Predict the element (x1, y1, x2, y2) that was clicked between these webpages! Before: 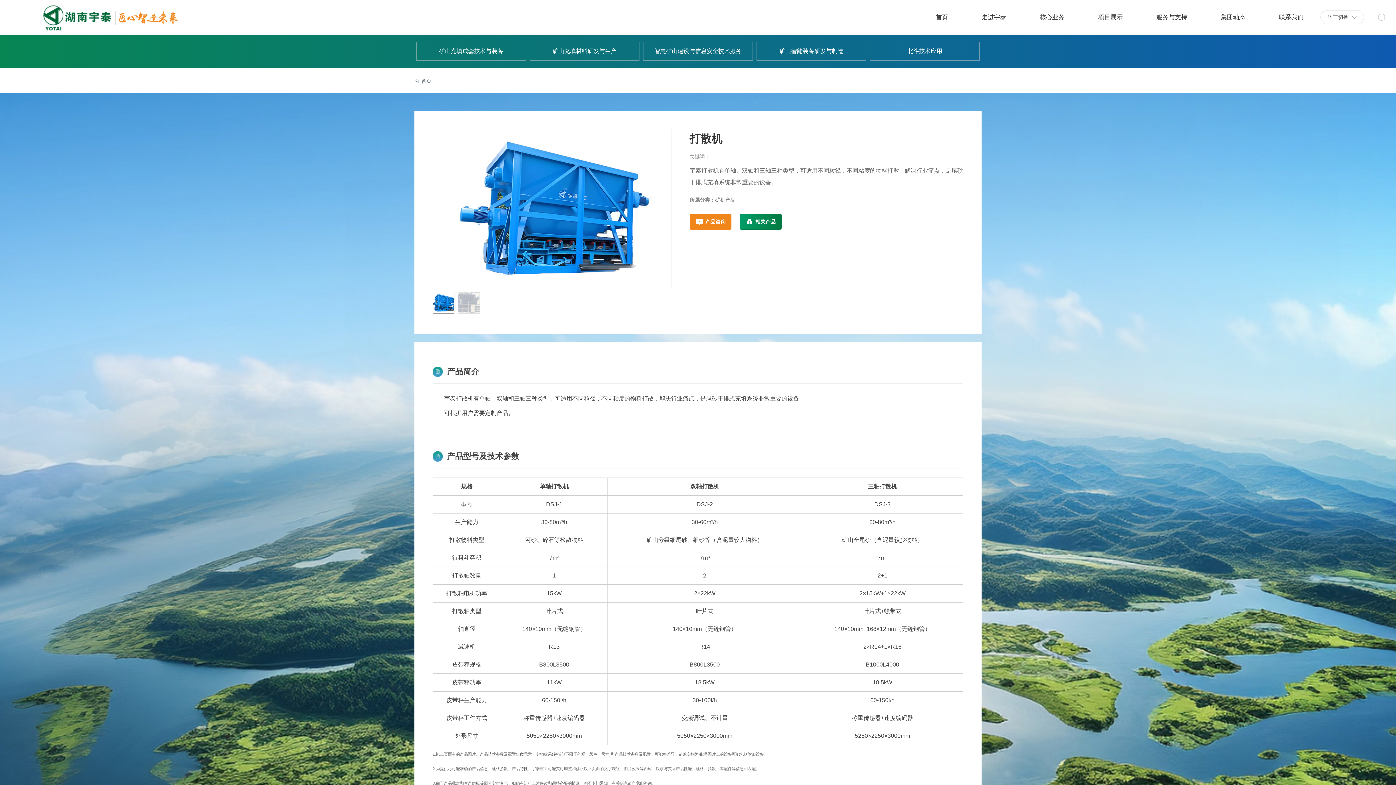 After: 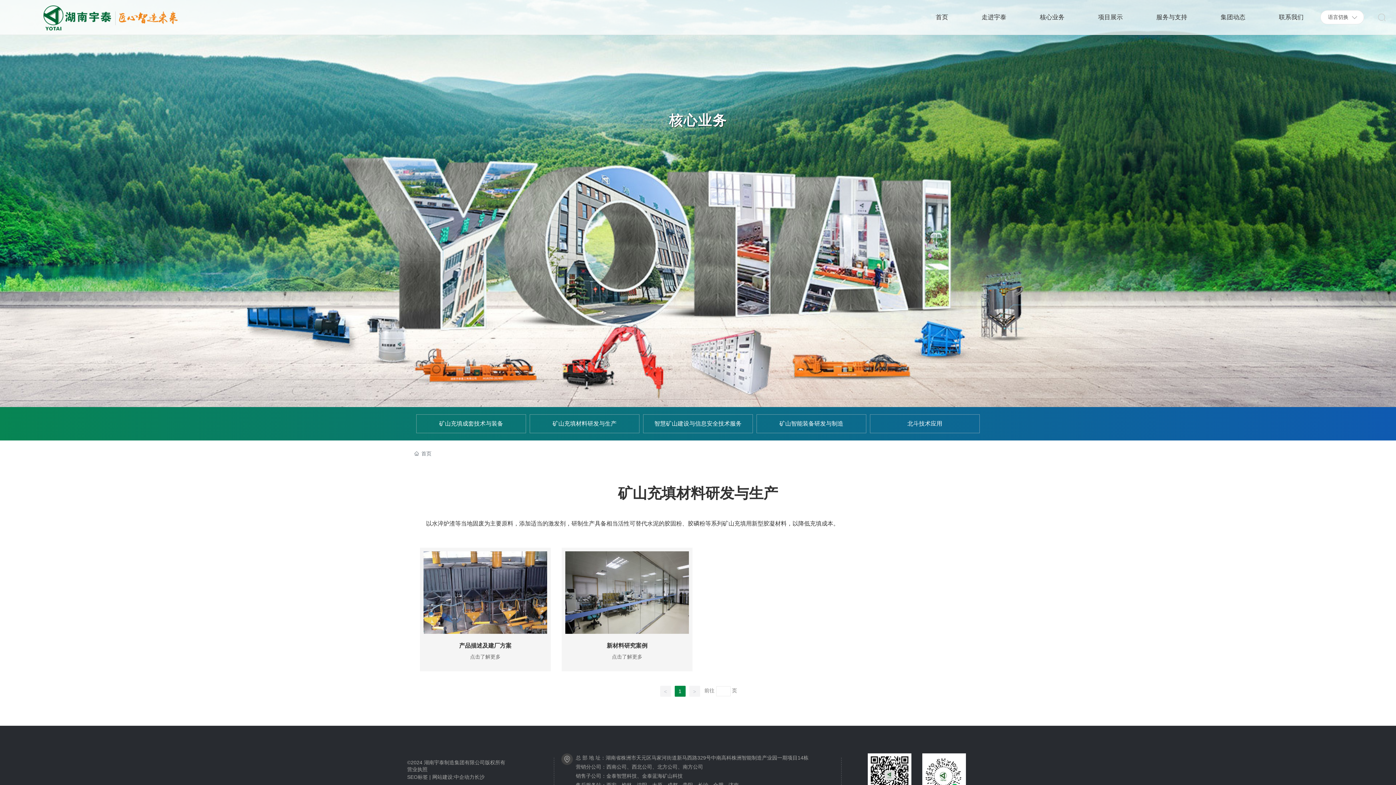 Action: label: 矿山充填材料研发与生产 bbox: (530, 42, 639, 60)